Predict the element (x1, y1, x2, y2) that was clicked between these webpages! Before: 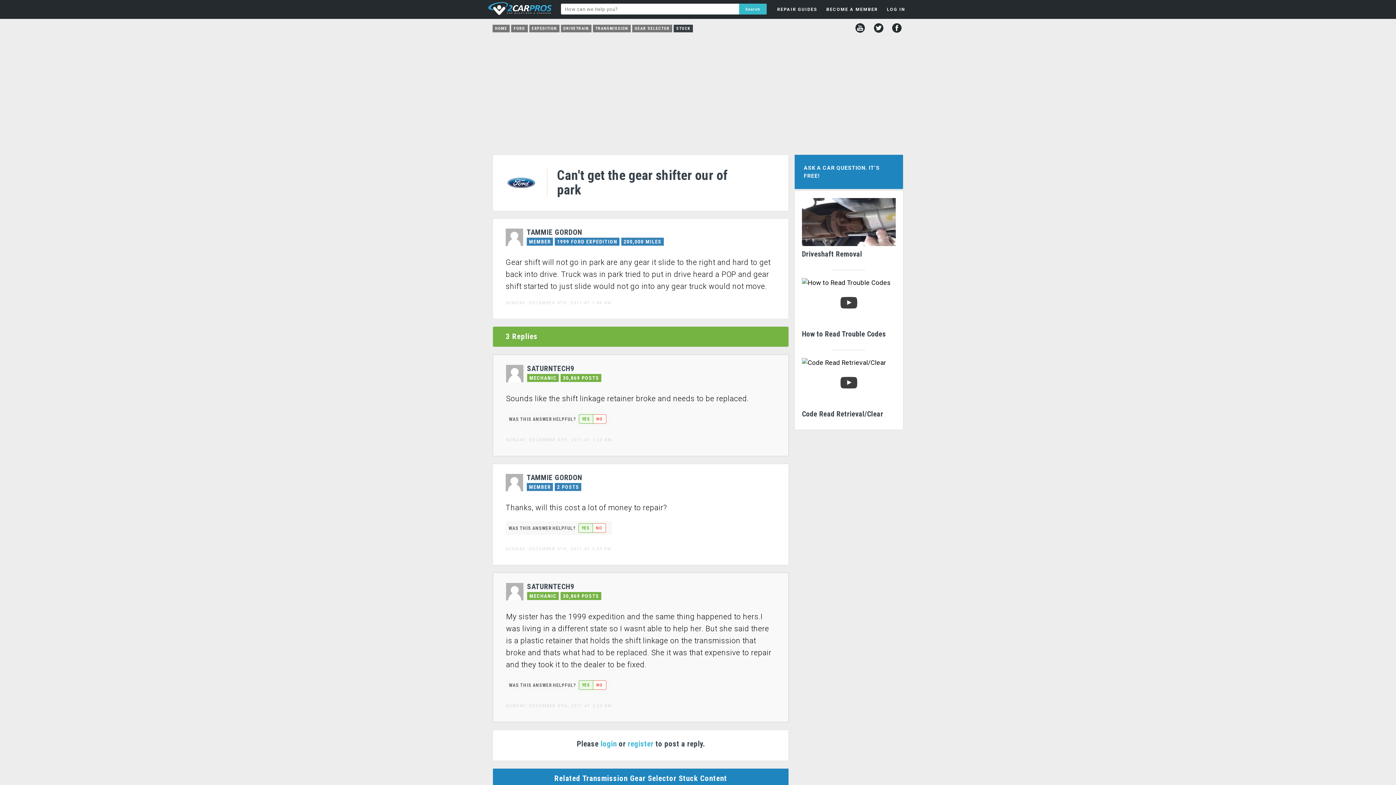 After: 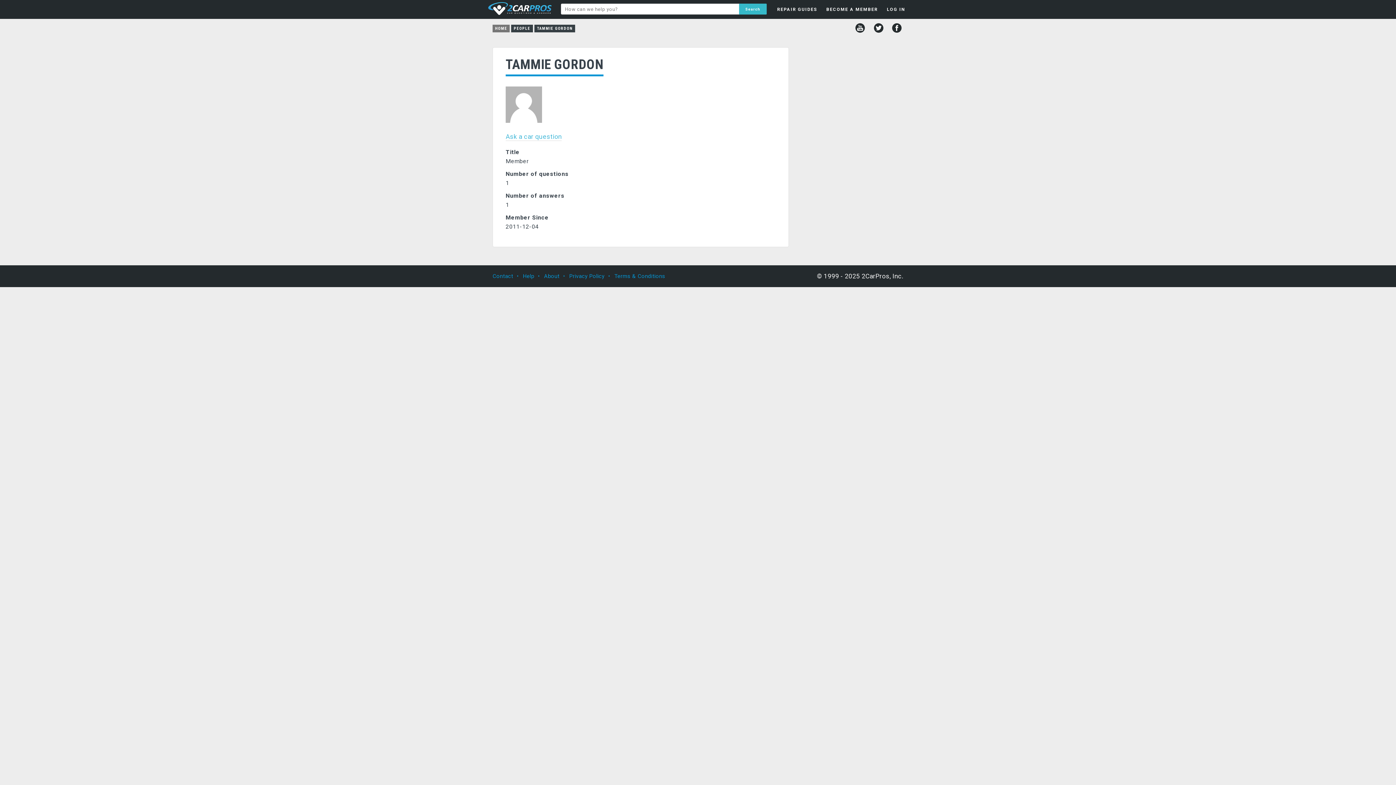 Action: bbox: (505, 228, 523, 246)